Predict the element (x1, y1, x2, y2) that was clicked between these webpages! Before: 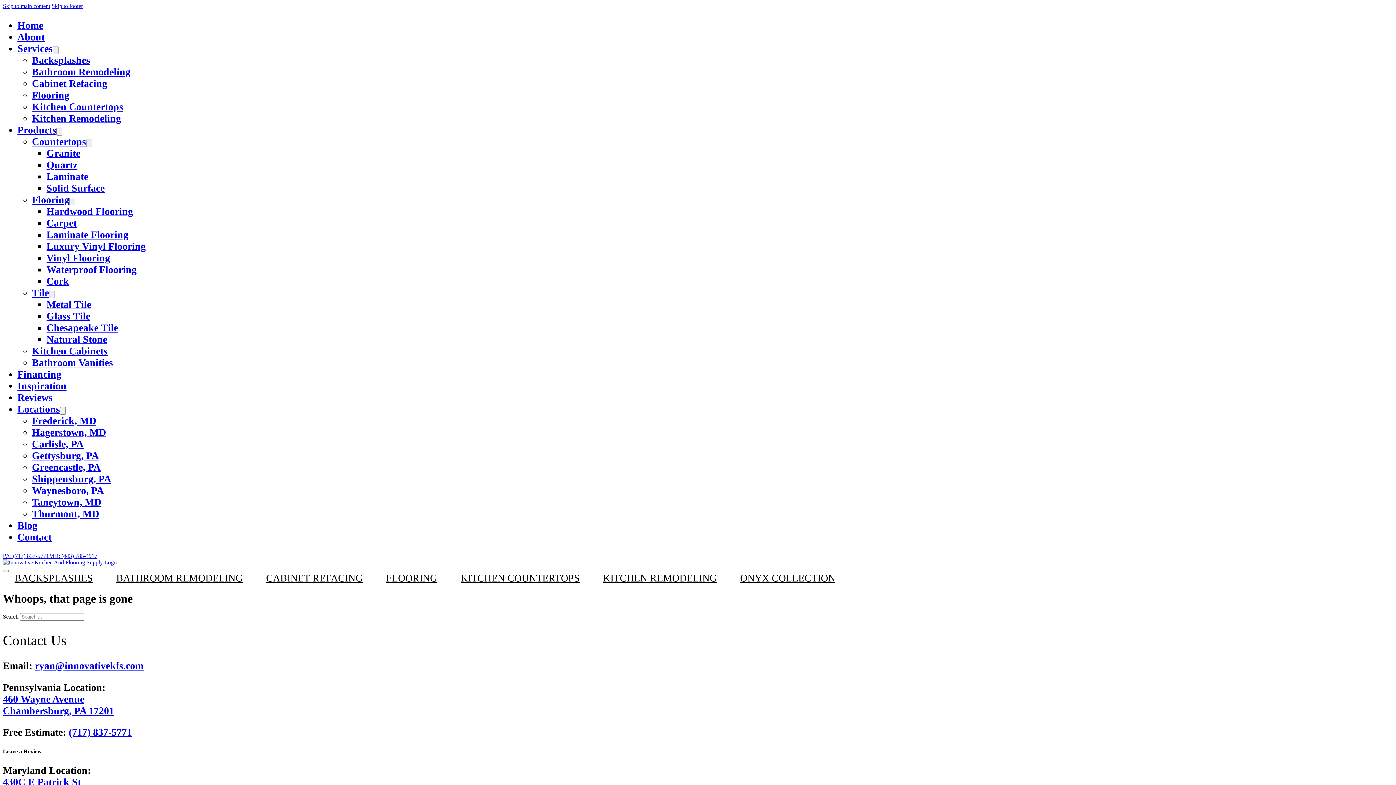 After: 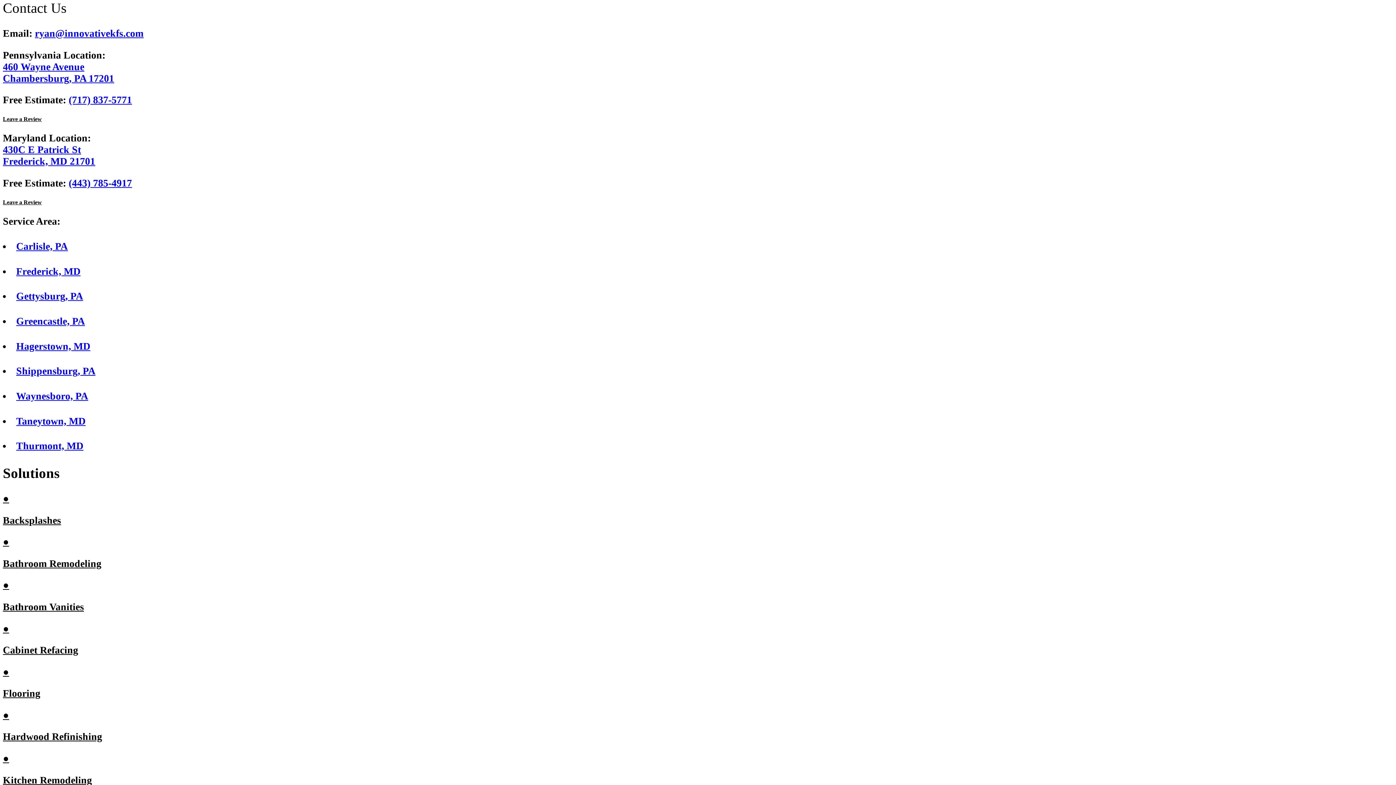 Action: label: Skip to footer bbox: (51, 2, 82, 9)